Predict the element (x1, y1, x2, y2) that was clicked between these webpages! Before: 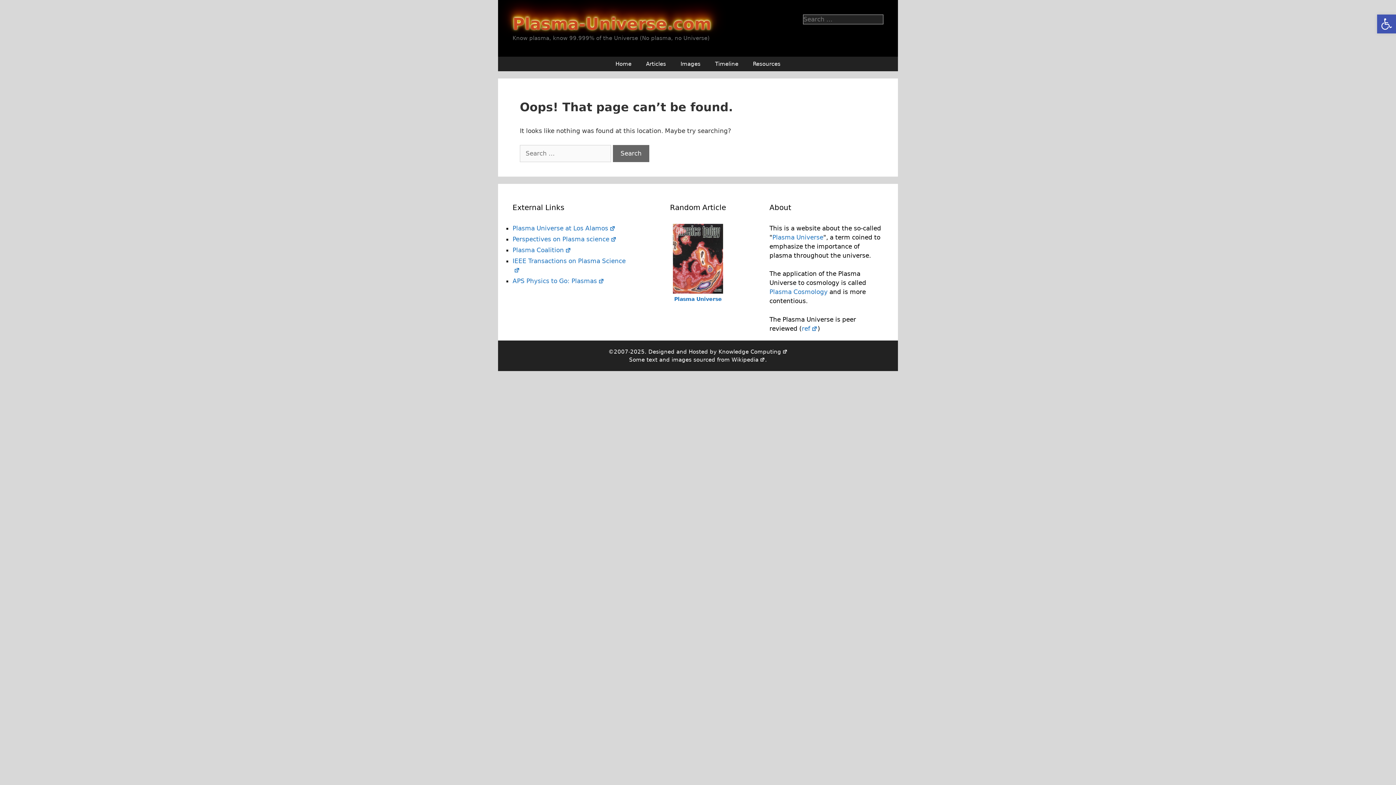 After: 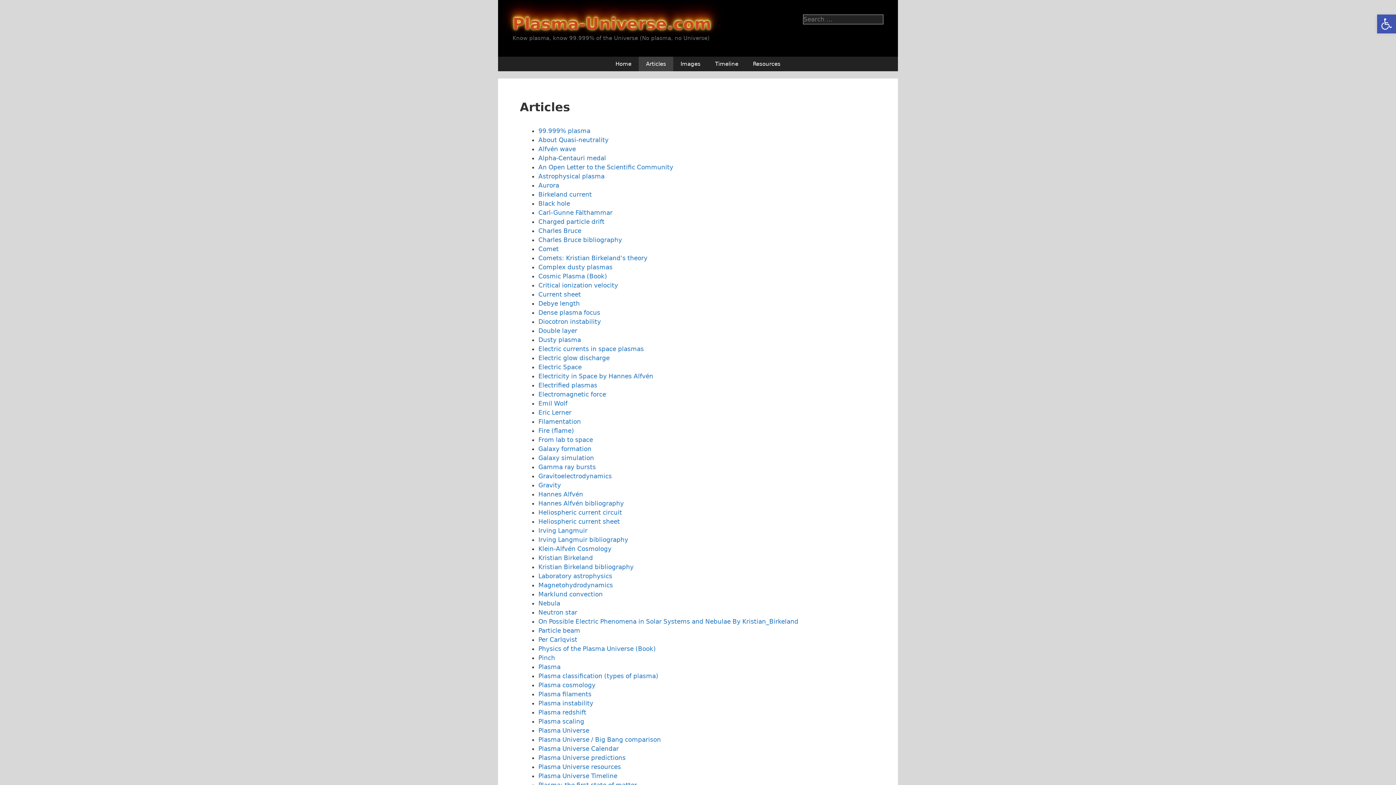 Action: label: Articles bbox: (638, 56, 673, 71)